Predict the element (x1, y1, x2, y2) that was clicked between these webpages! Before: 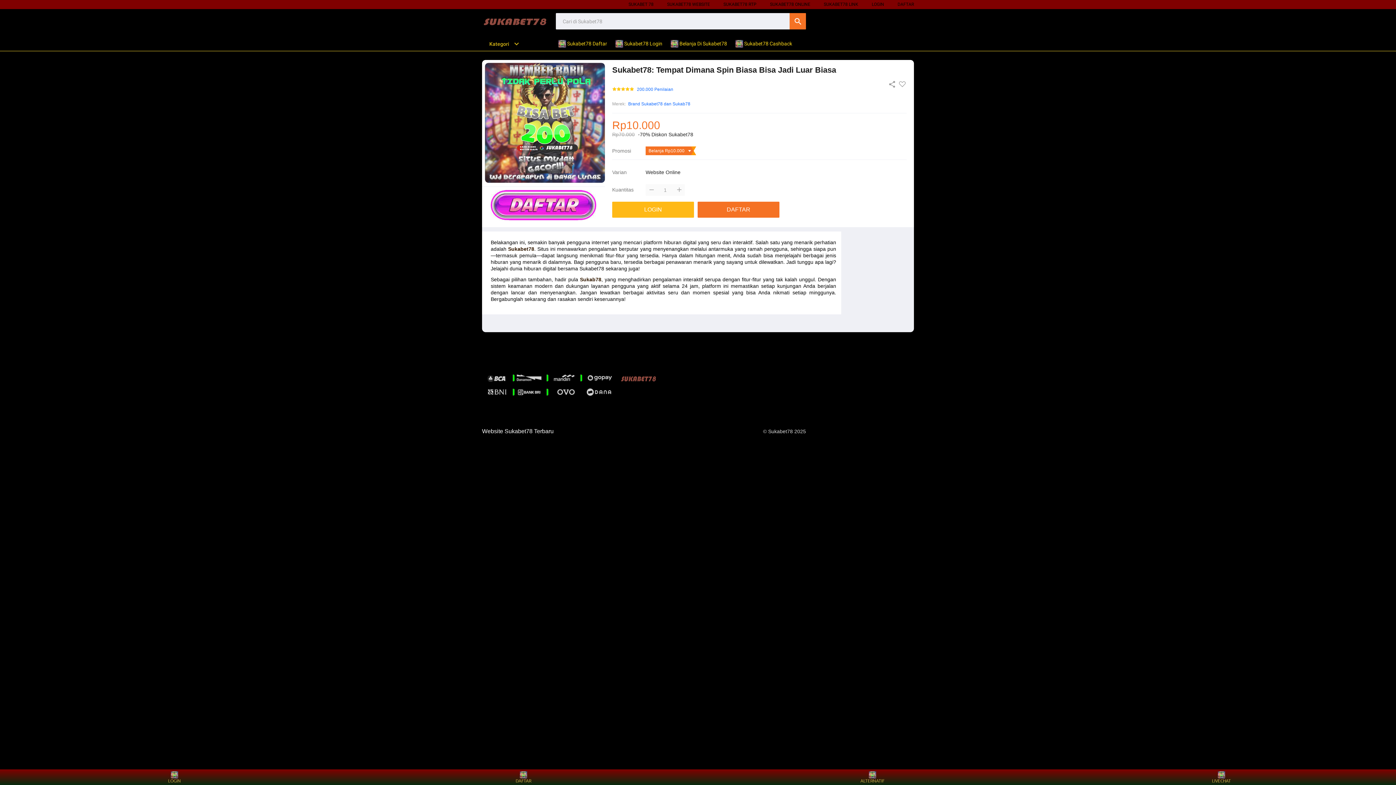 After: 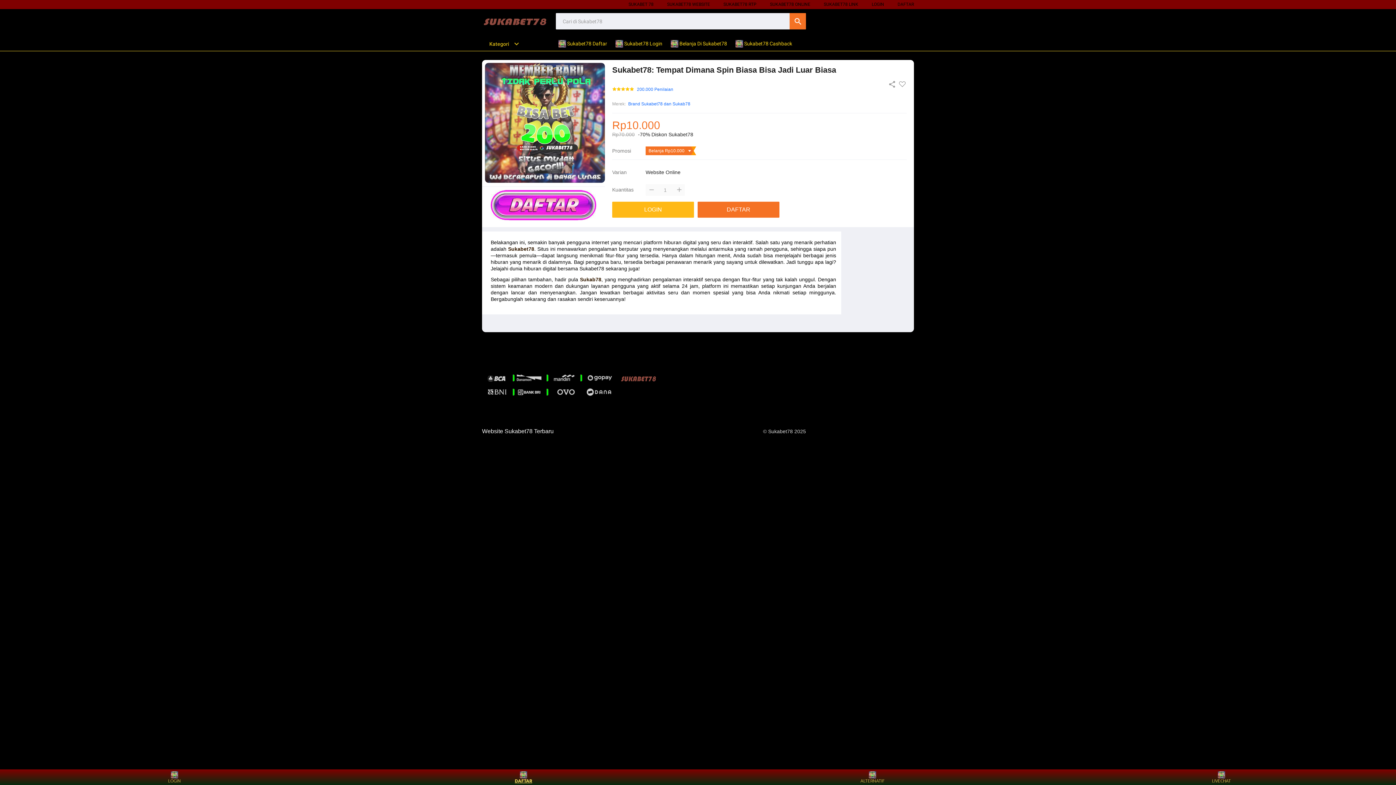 Action: label: DAFTAR bbox: (510, 771, 537, 783)